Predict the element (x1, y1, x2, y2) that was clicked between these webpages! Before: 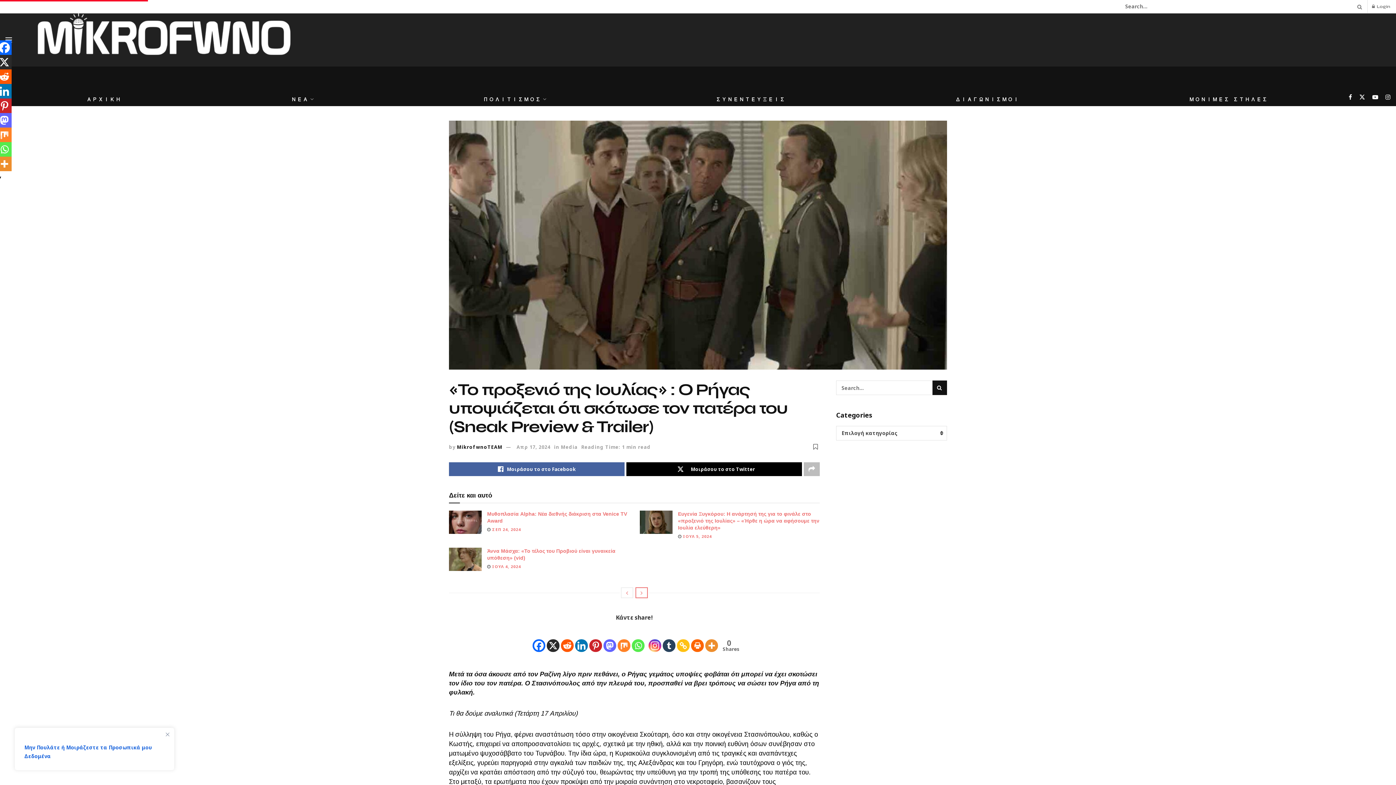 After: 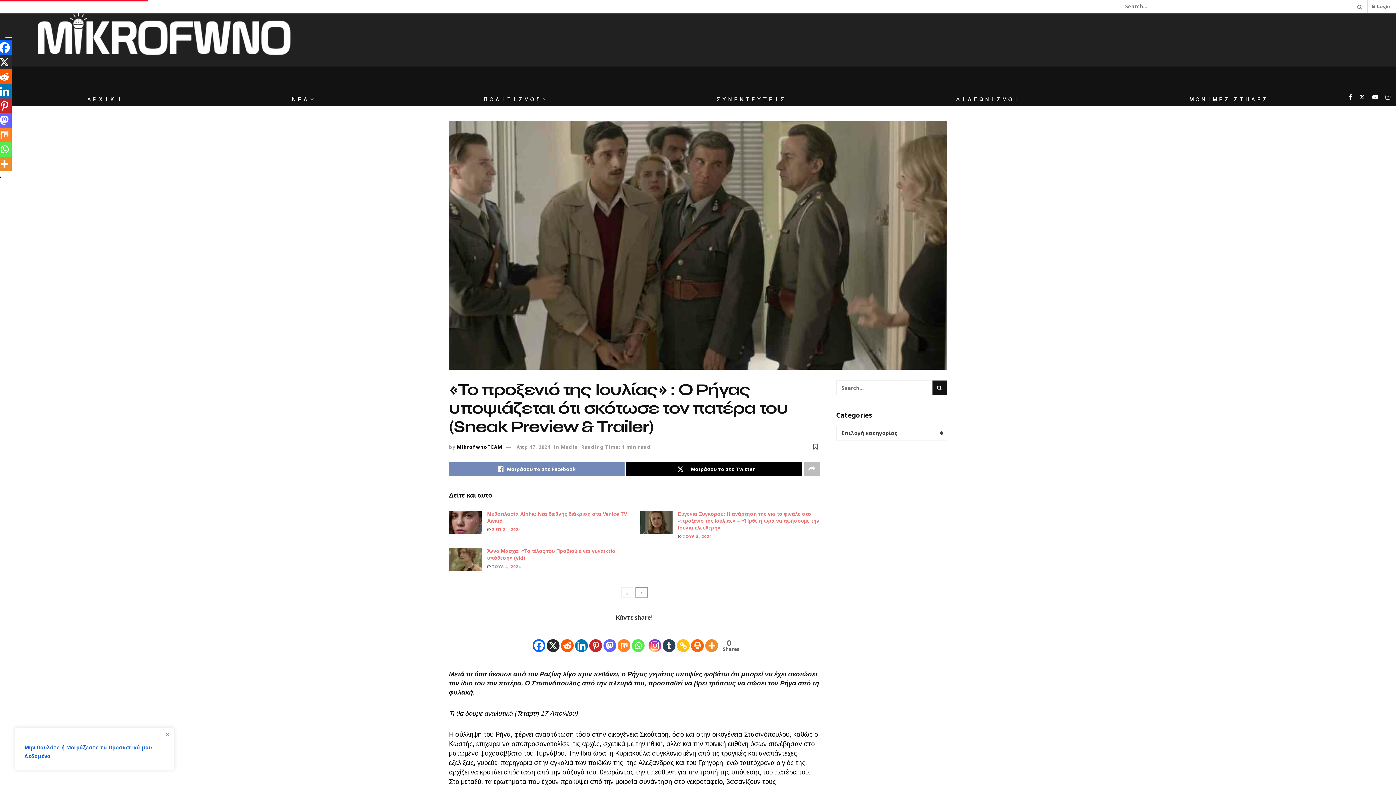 Action: bbox: (449, 462, 624, 476) label: Share on Facebook